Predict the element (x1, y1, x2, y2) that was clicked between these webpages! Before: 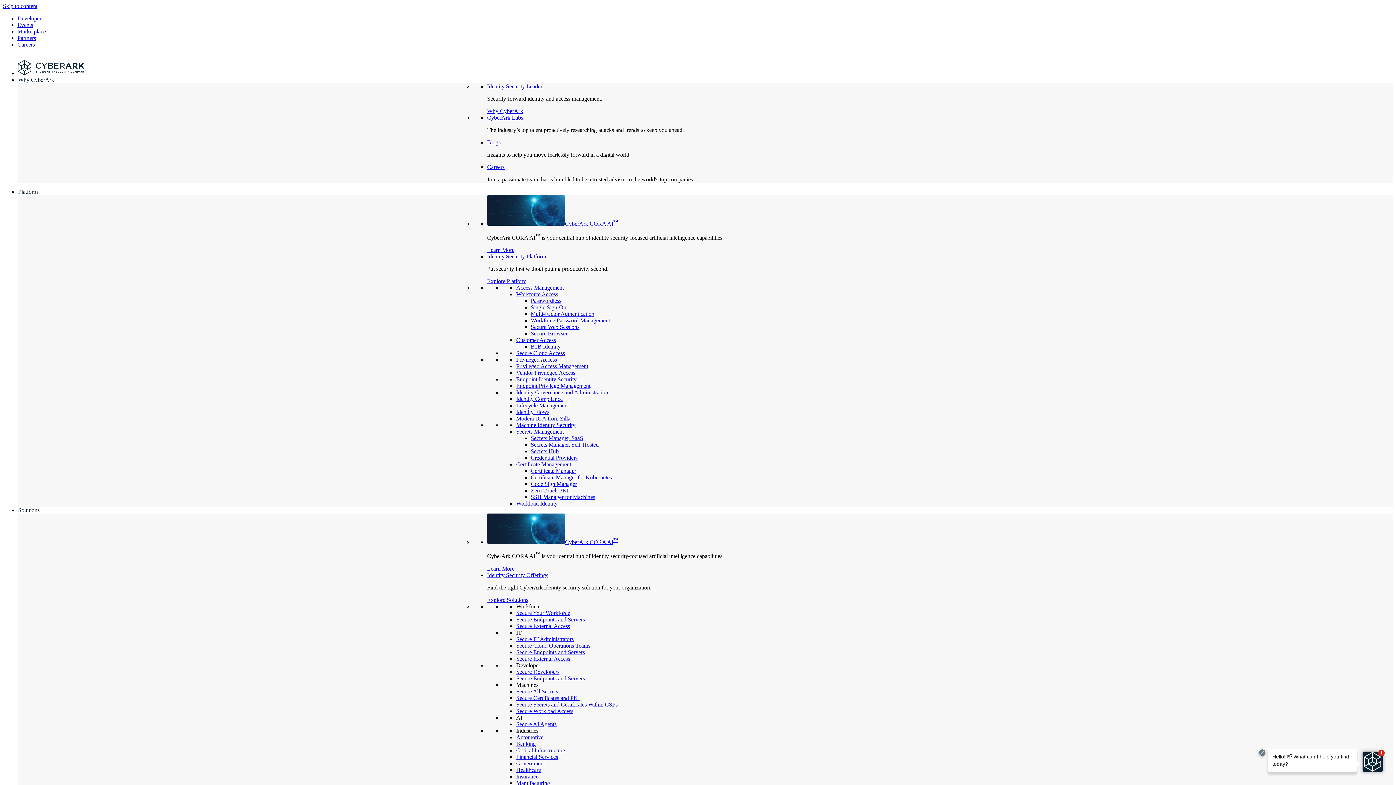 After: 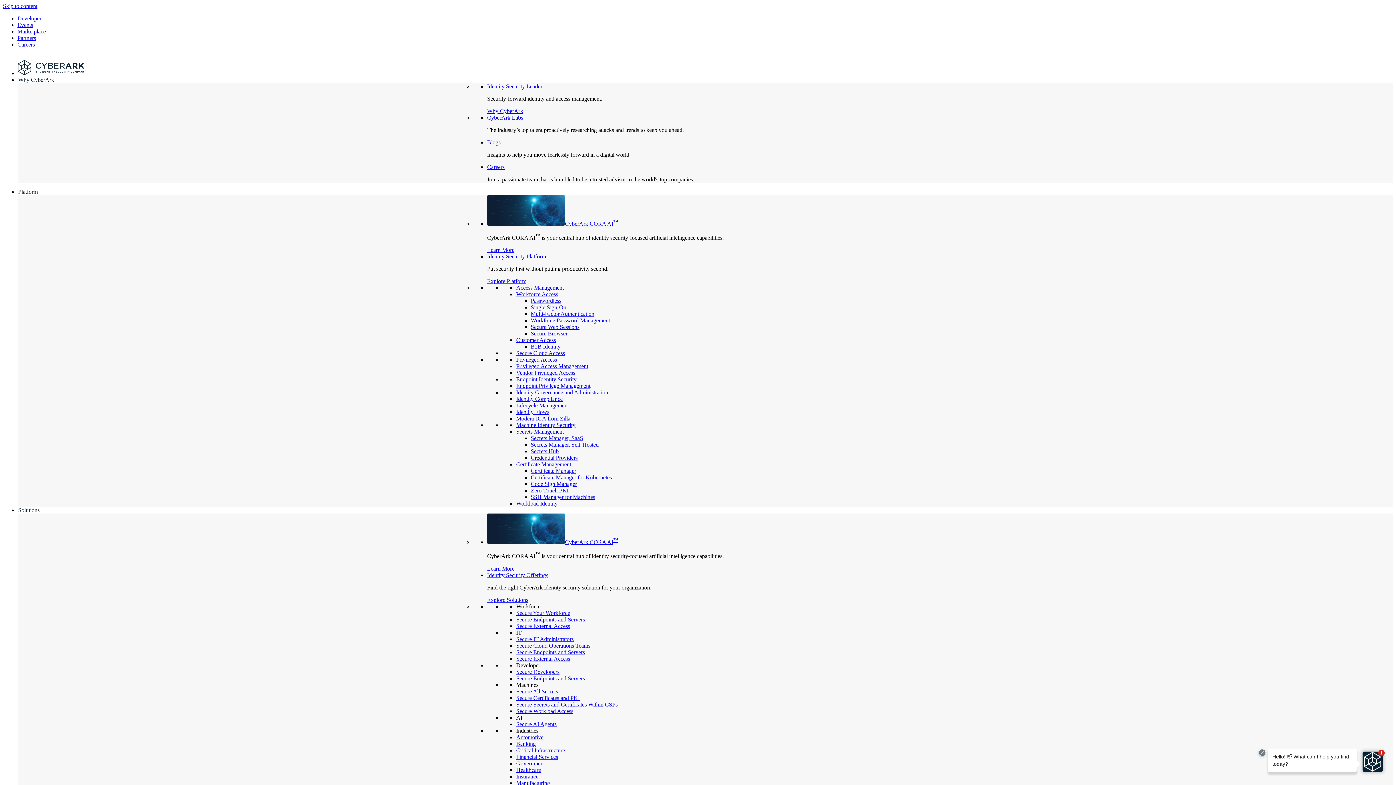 Action: label: Secure Certificates and PKI bbox: (516, 695, 580, 701)